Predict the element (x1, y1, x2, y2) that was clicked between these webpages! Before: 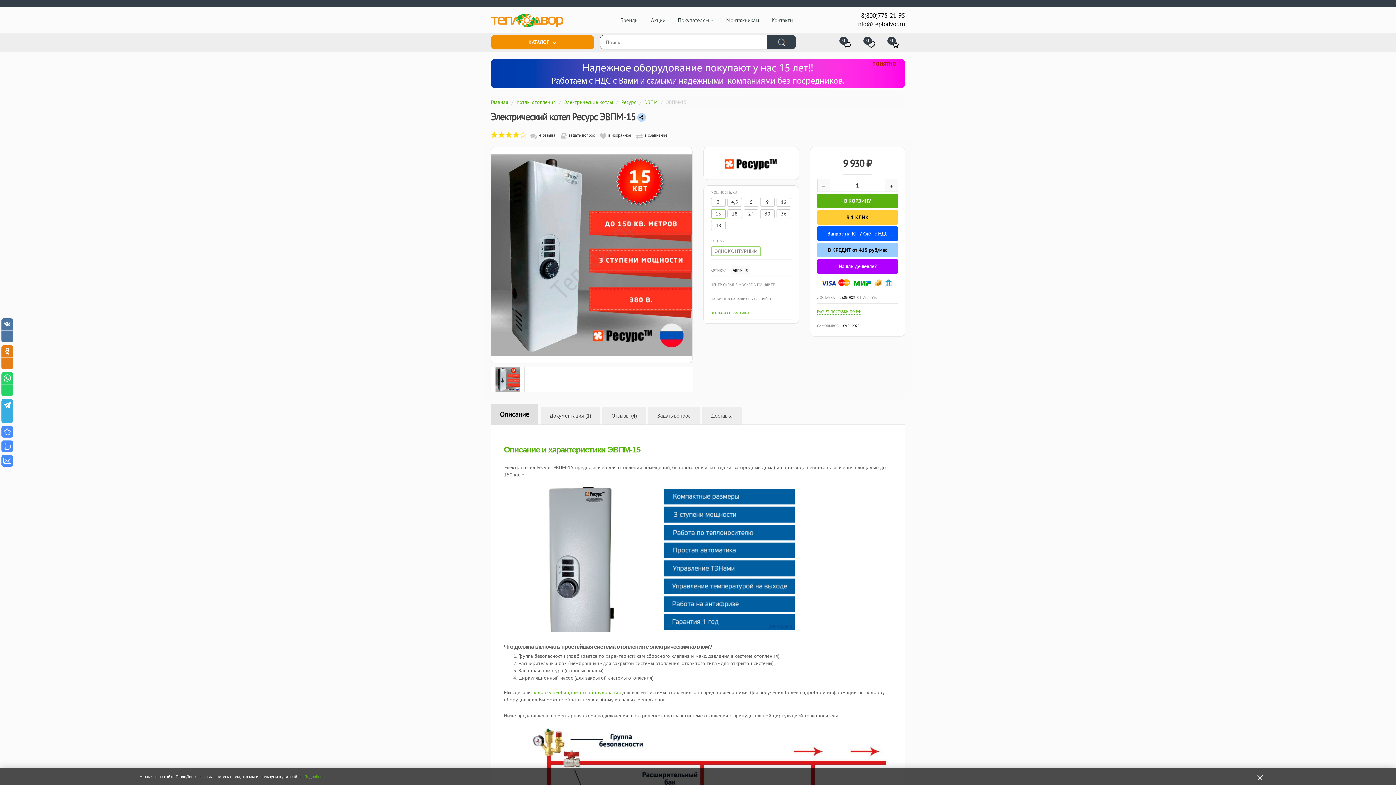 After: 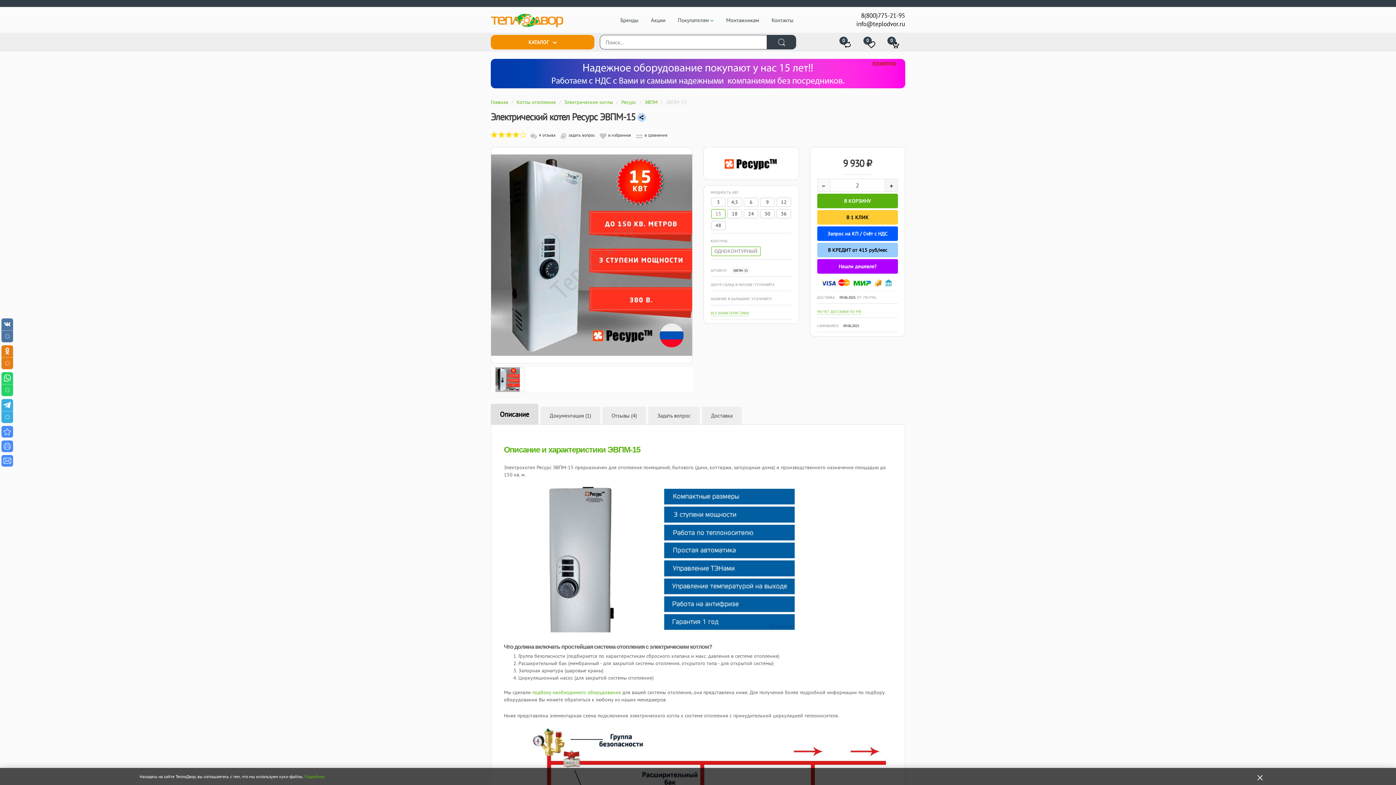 Action: bbox: (885, 179, 897, 191)